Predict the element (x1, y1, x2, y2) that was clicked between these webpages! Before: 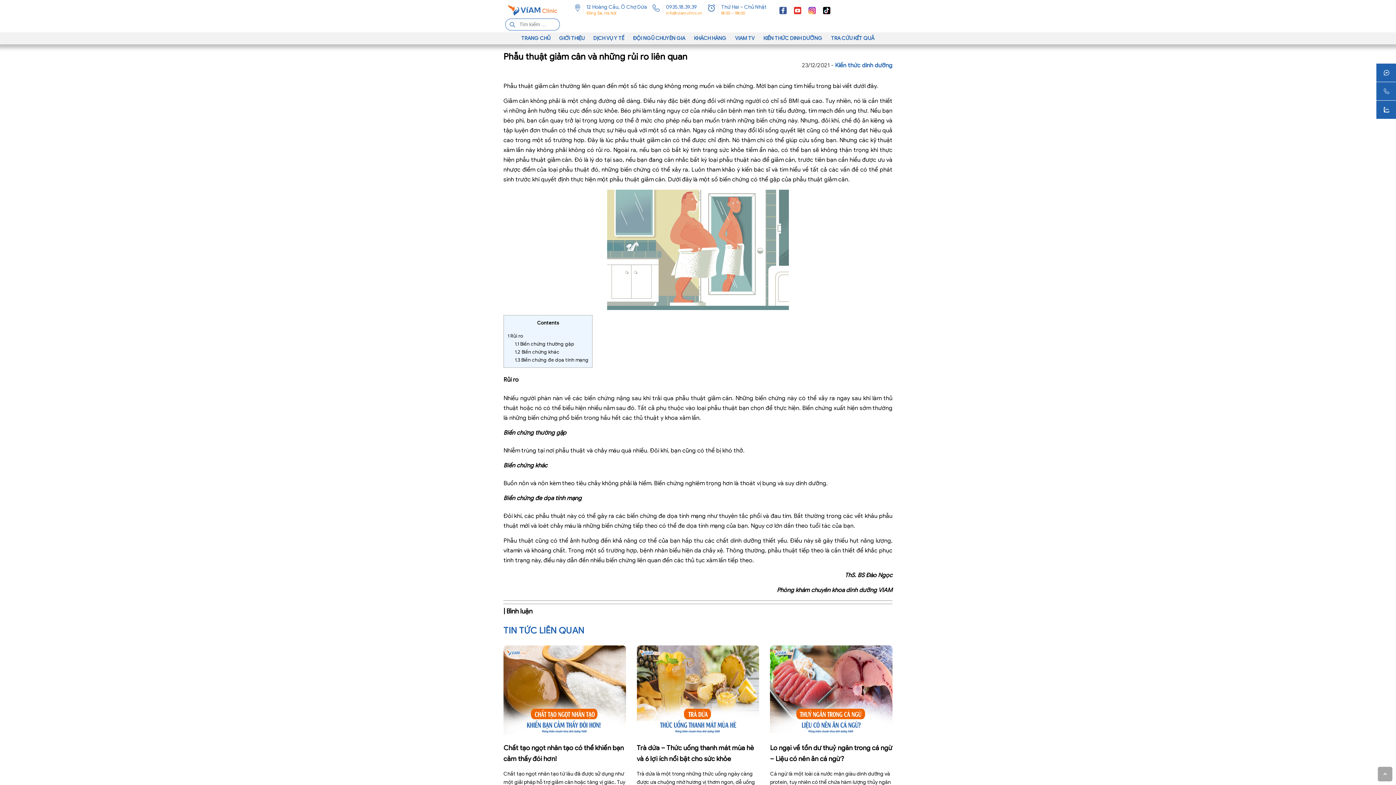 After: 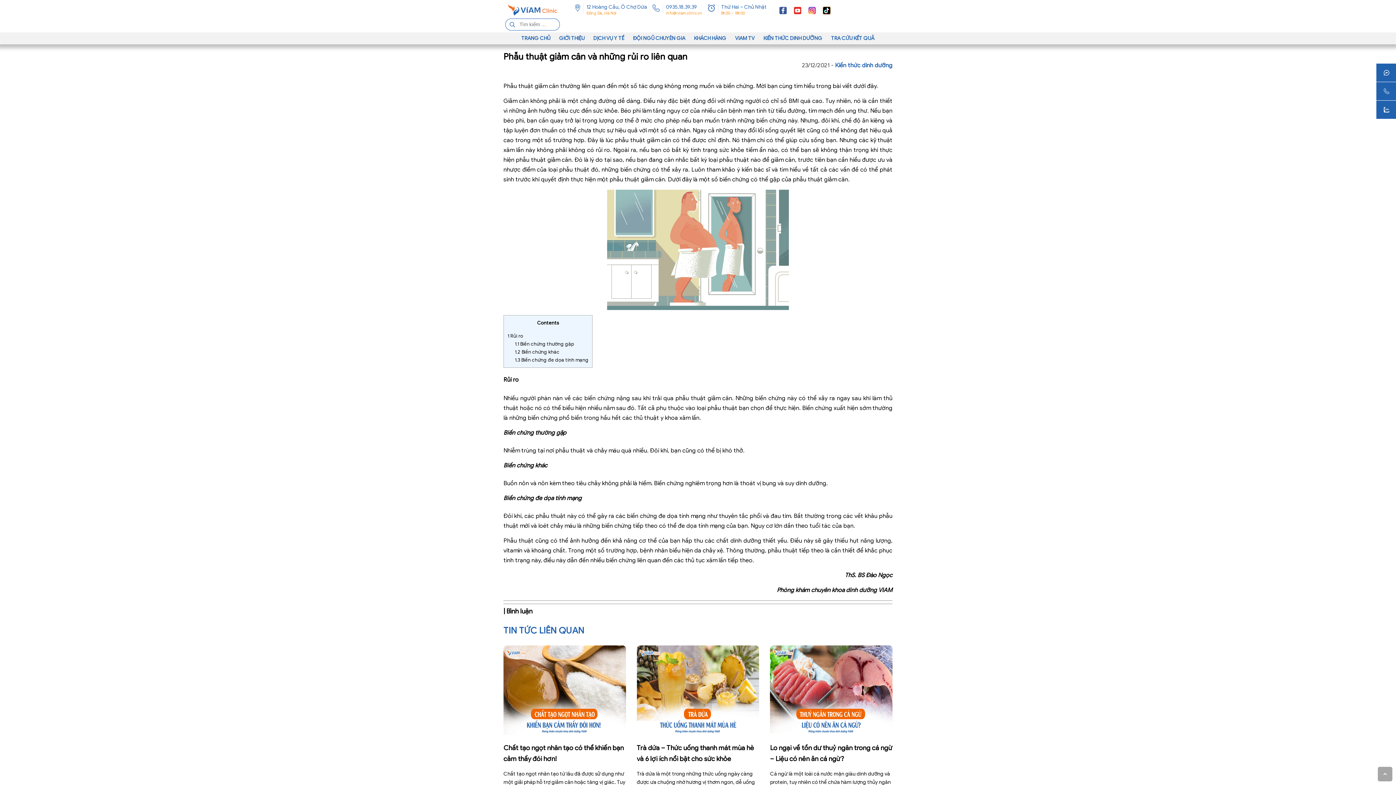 Action: bbox: (823, 7, 830, 13)